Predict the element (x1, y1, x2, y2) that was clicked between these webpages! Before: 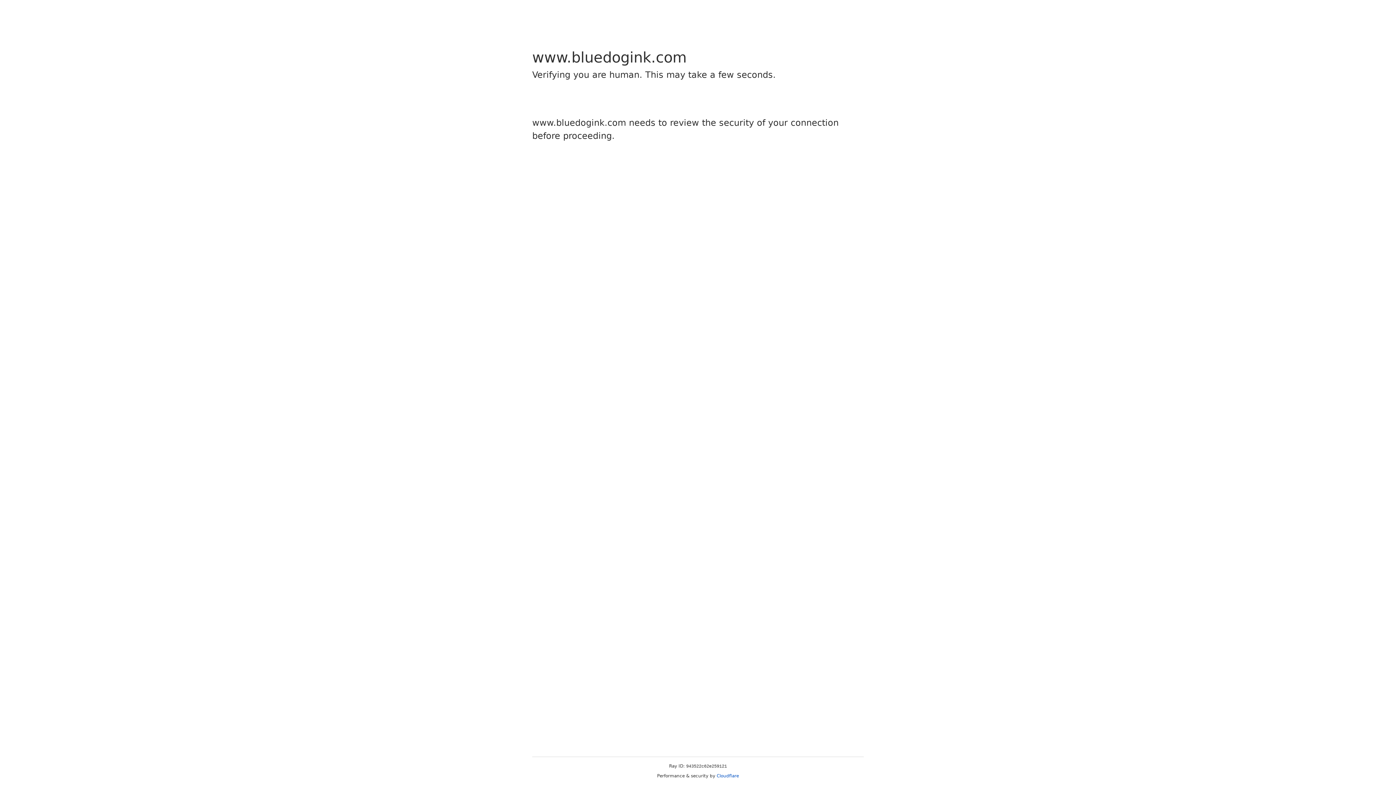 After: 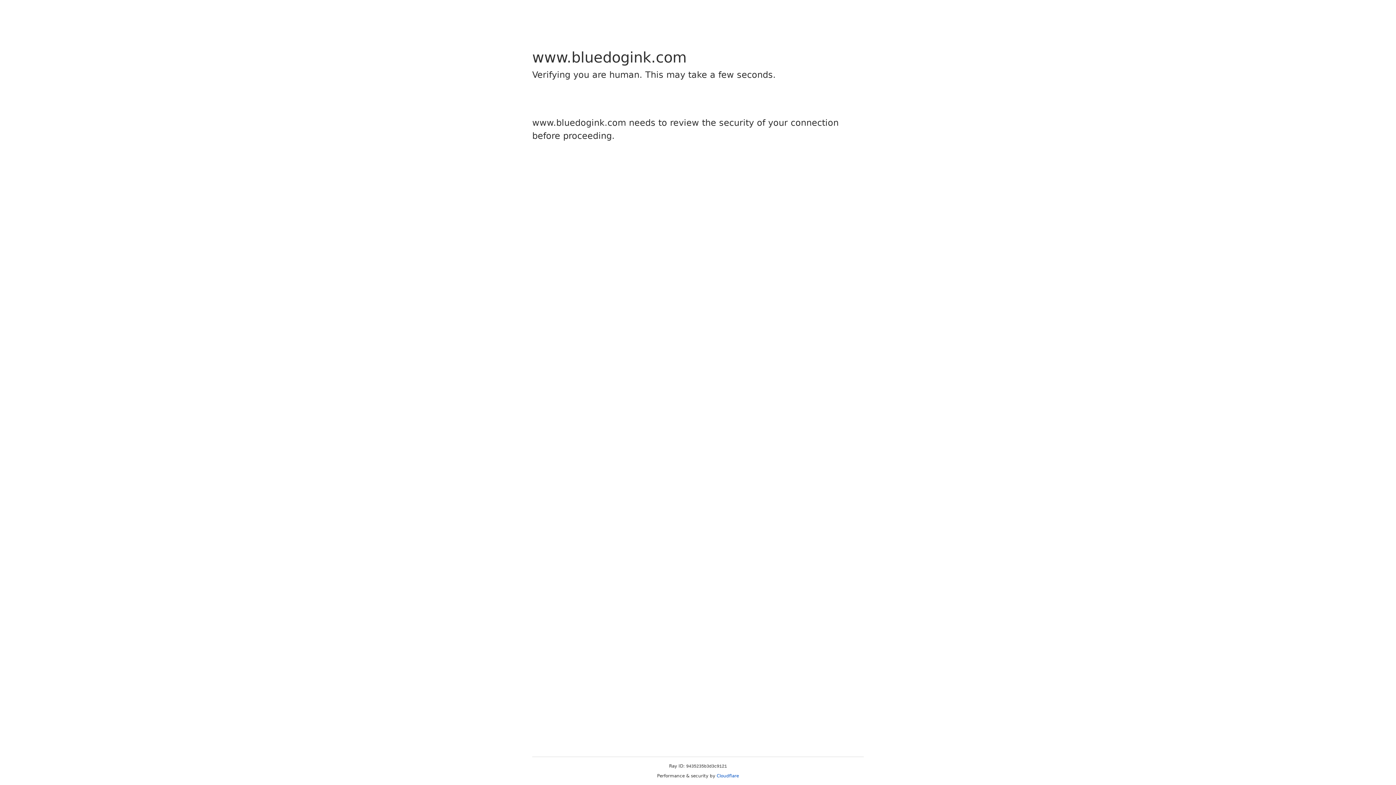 Action: bbox: (716, 773, 739, 778) label: Cloudflare